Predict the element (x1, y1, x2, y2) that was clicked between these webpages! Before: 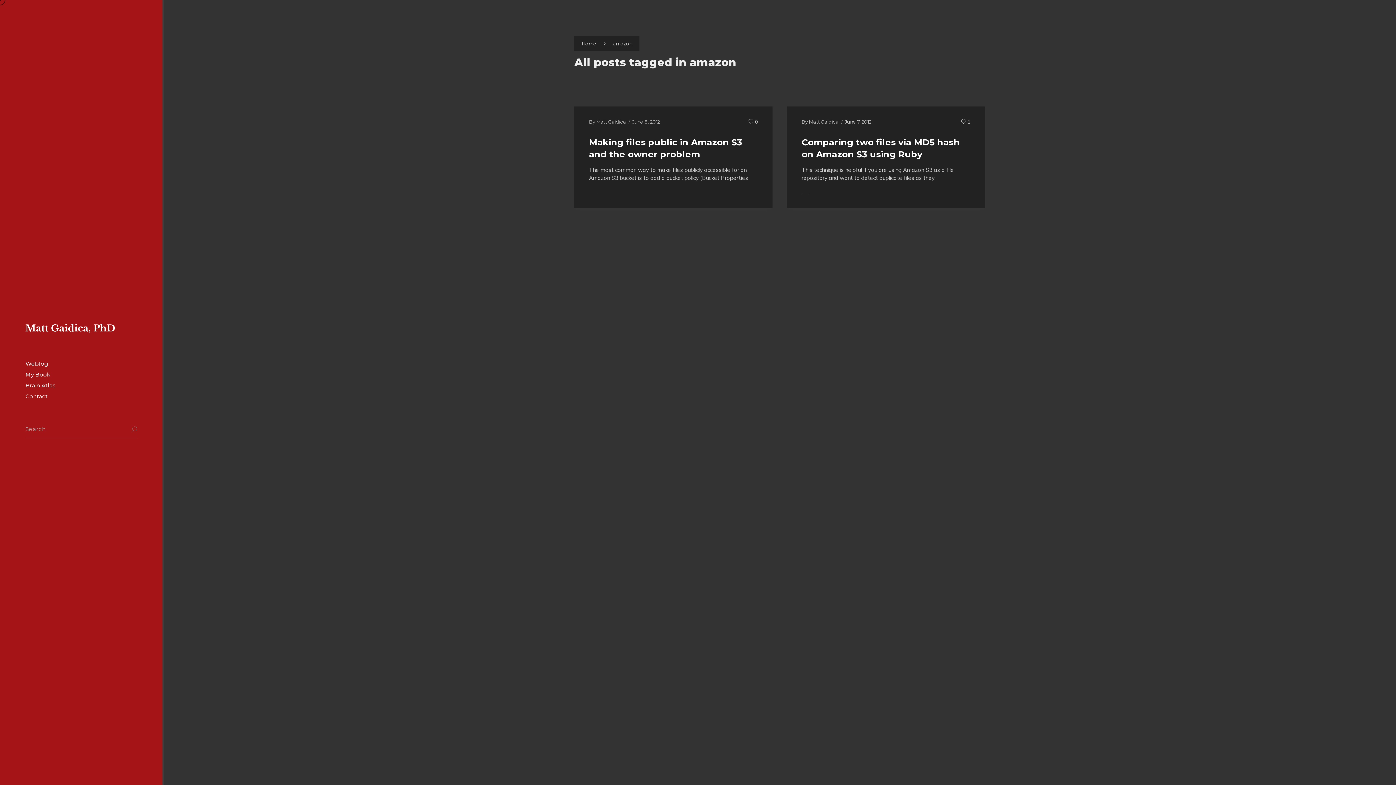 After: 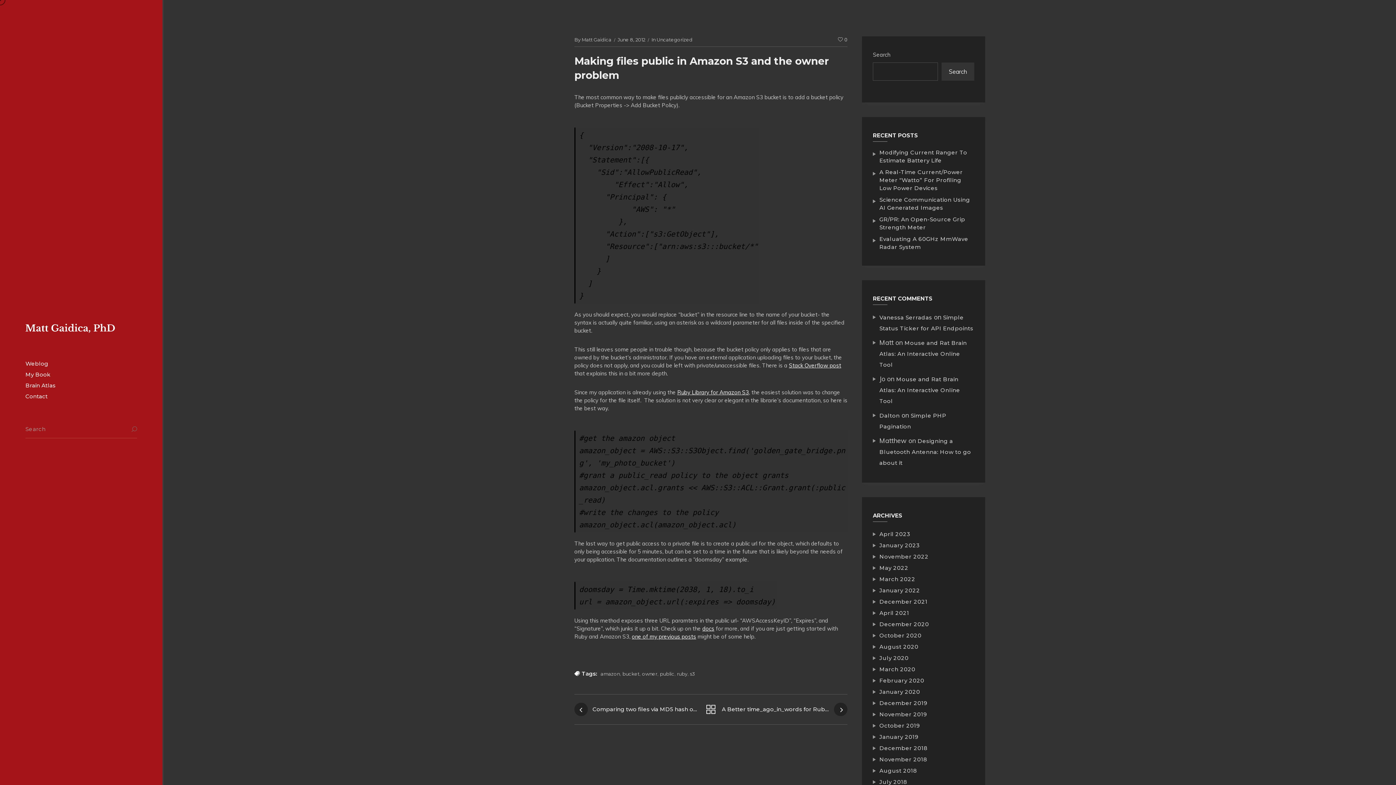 Action: bbox: (589, 136, 758, 160) label: Making files public in Amazon S3 and the owner problem